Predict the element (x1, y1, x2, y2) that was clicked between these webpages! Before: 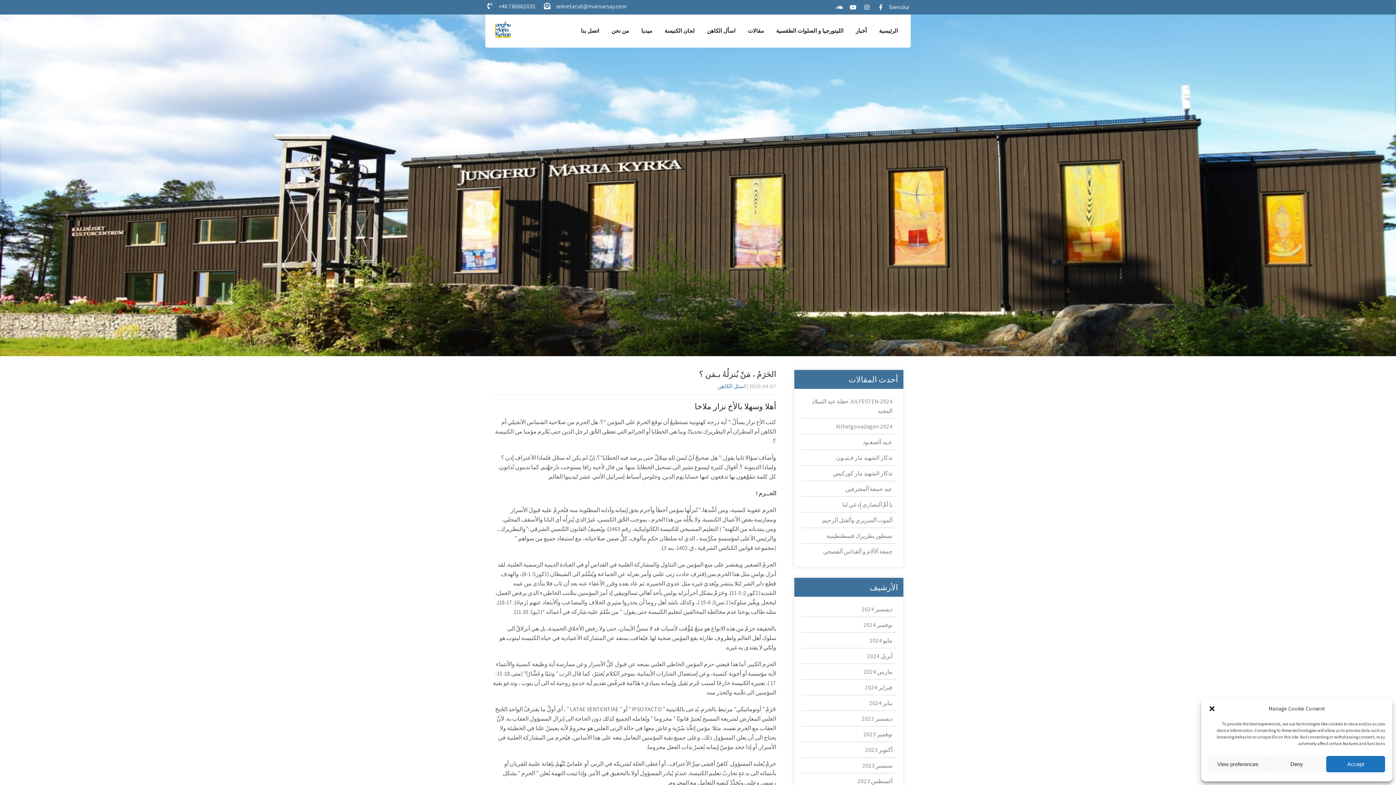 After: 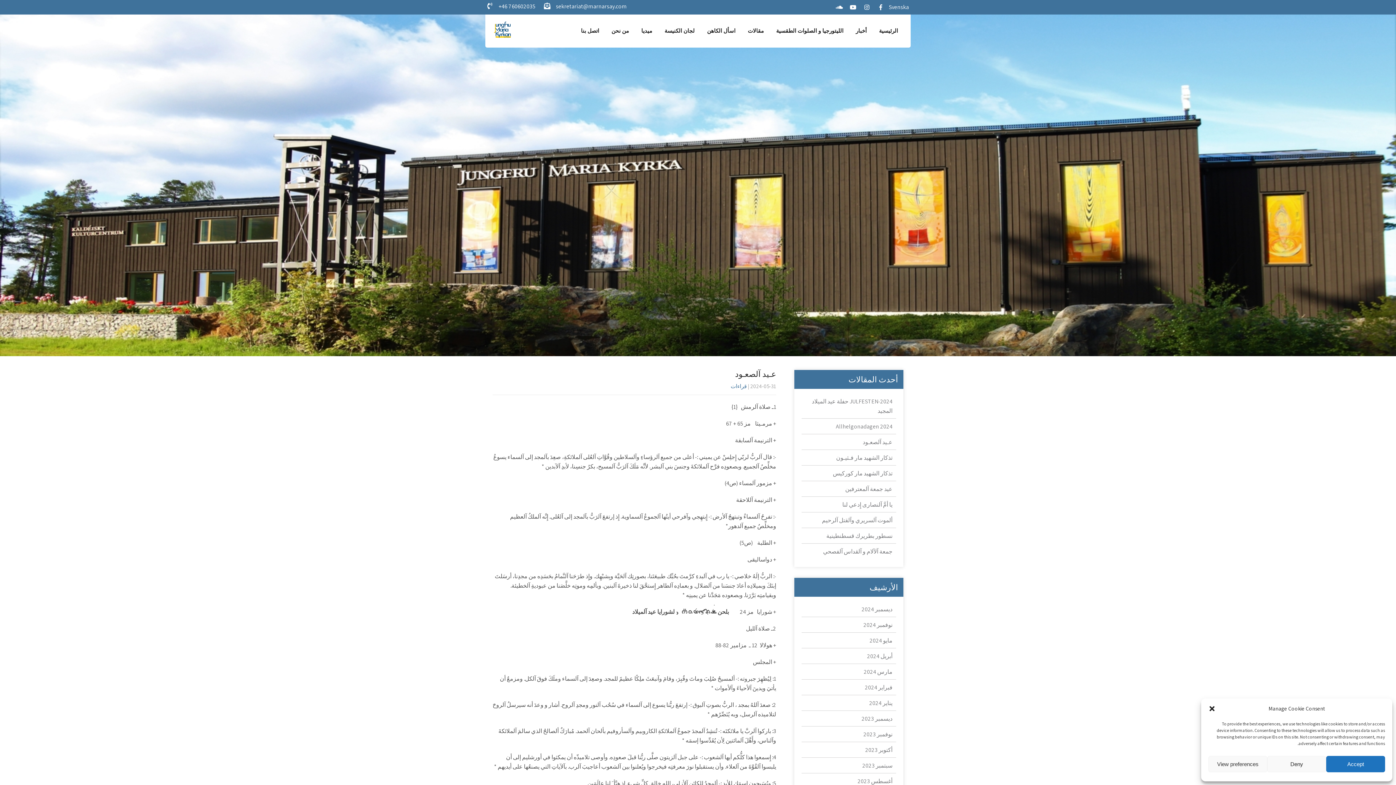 Action: label: عـيد آلصعـود bbox: (862, 438, 892, 446)